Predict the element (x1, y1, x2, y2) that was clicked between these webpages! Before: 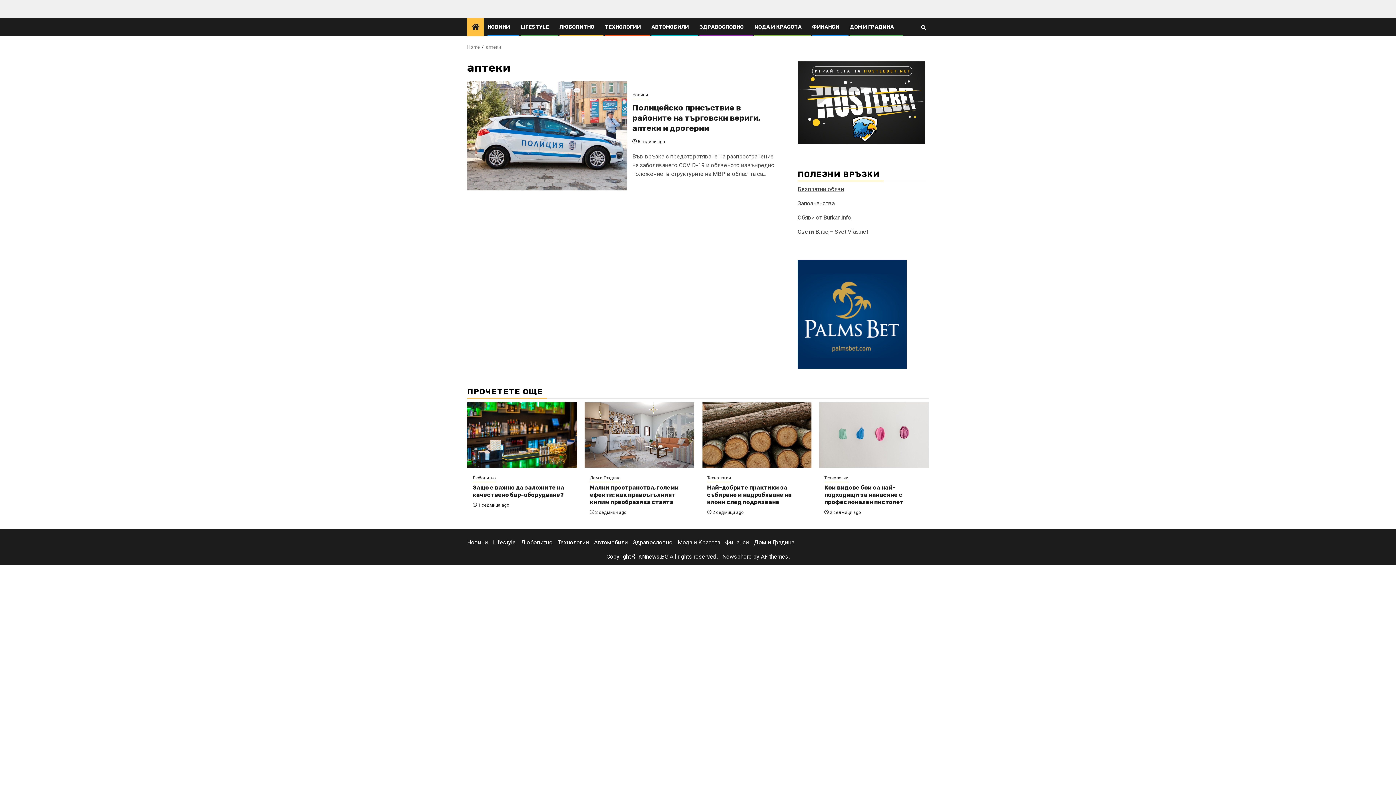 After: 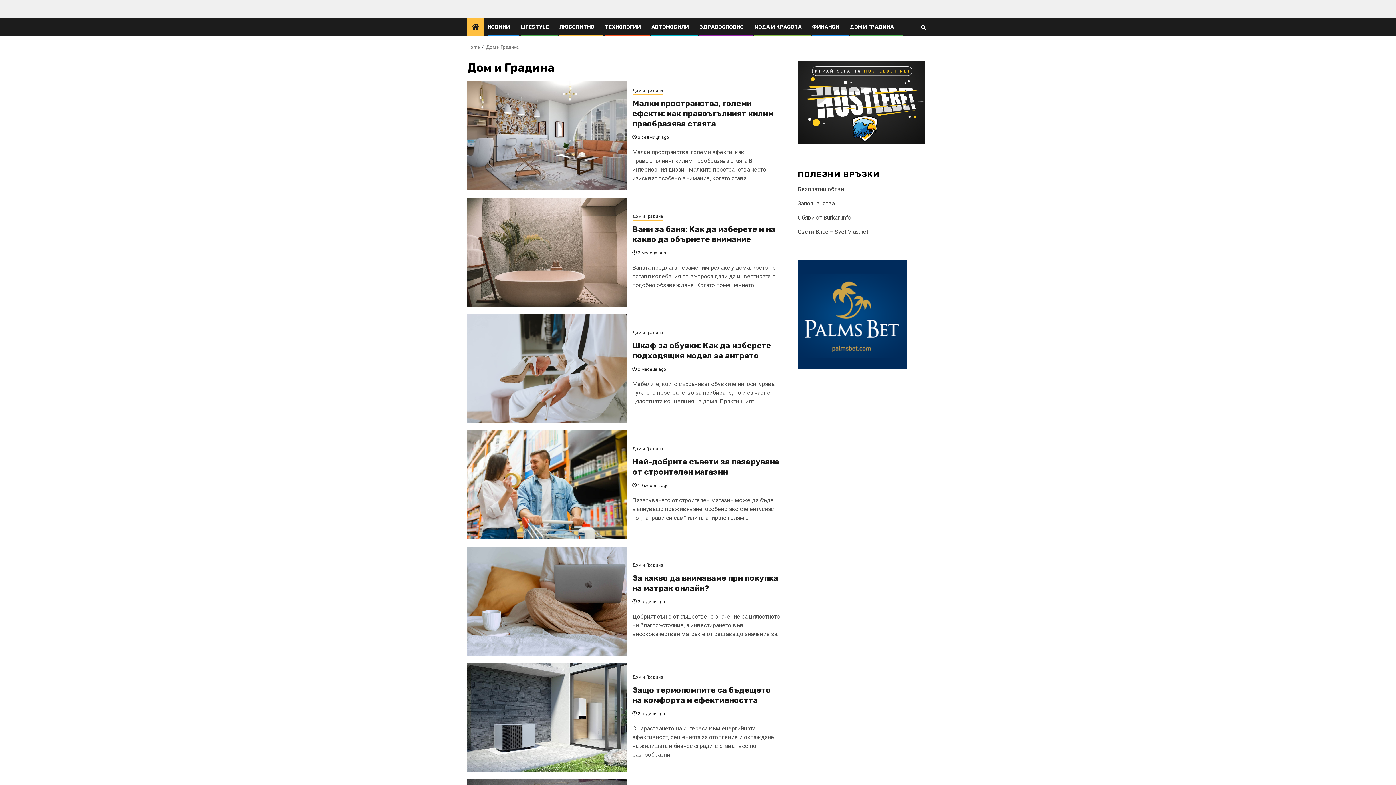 Action: bbox: (850, 24, 894, 30) label: ДОМ И ГРАДИНА